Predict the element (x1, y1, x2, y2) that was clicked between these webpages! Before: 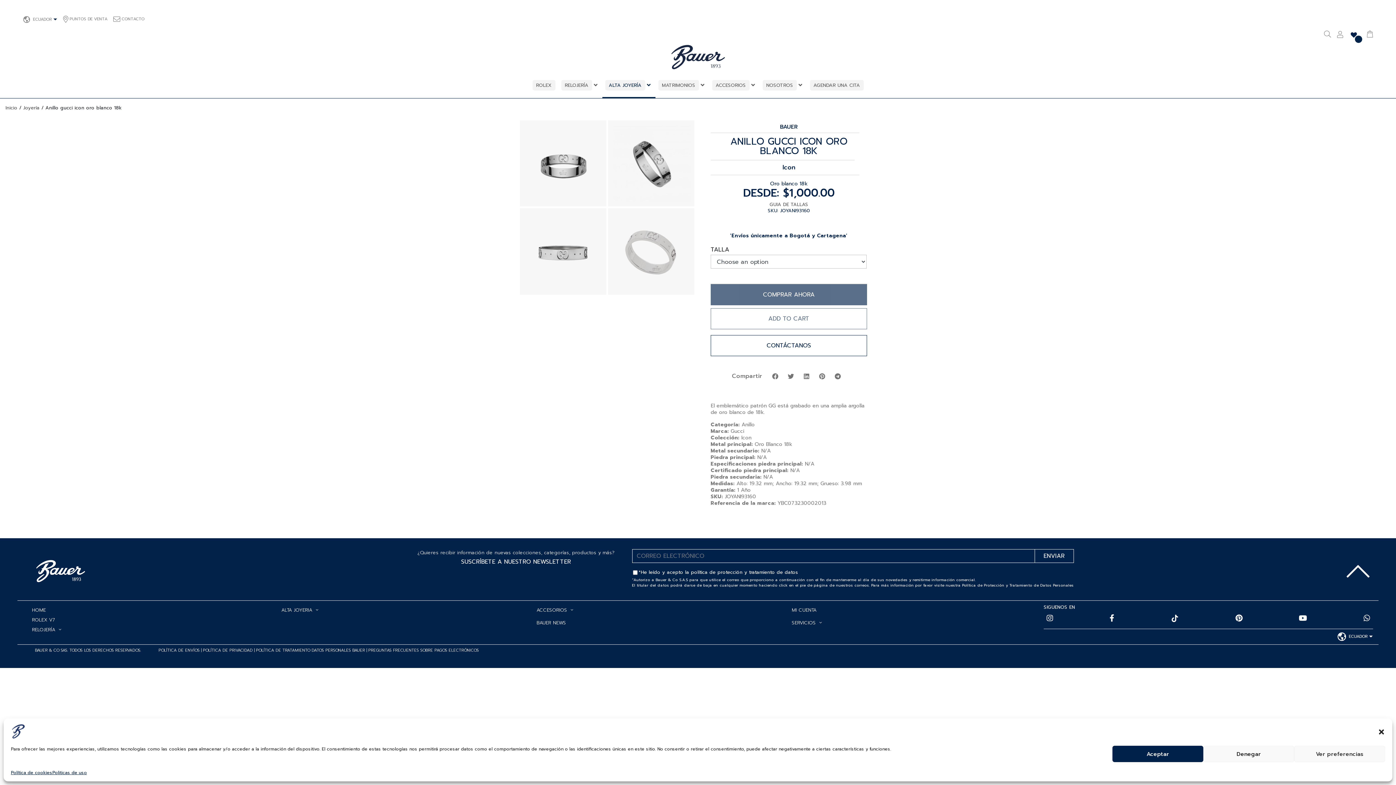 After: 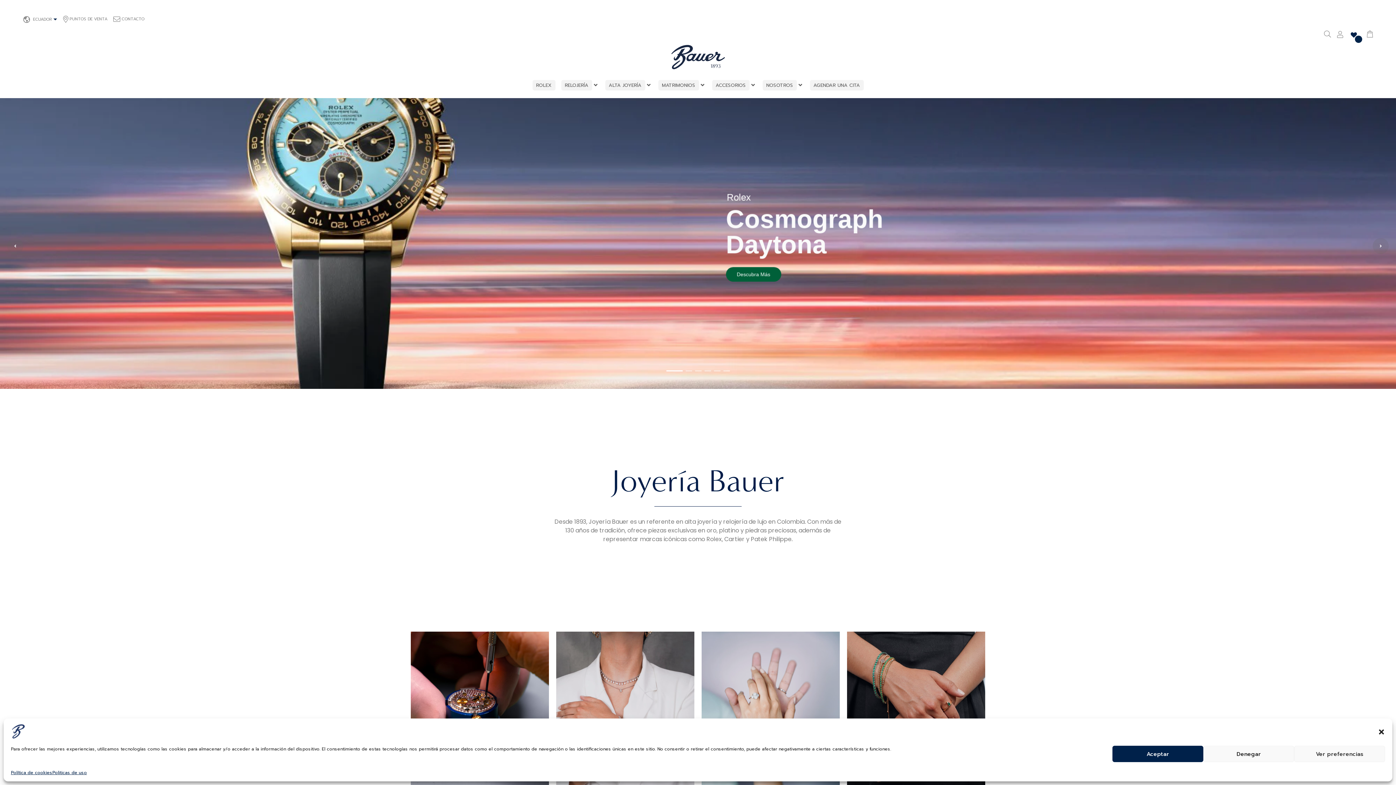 Action: bbox: (26, 567, 93, 575)